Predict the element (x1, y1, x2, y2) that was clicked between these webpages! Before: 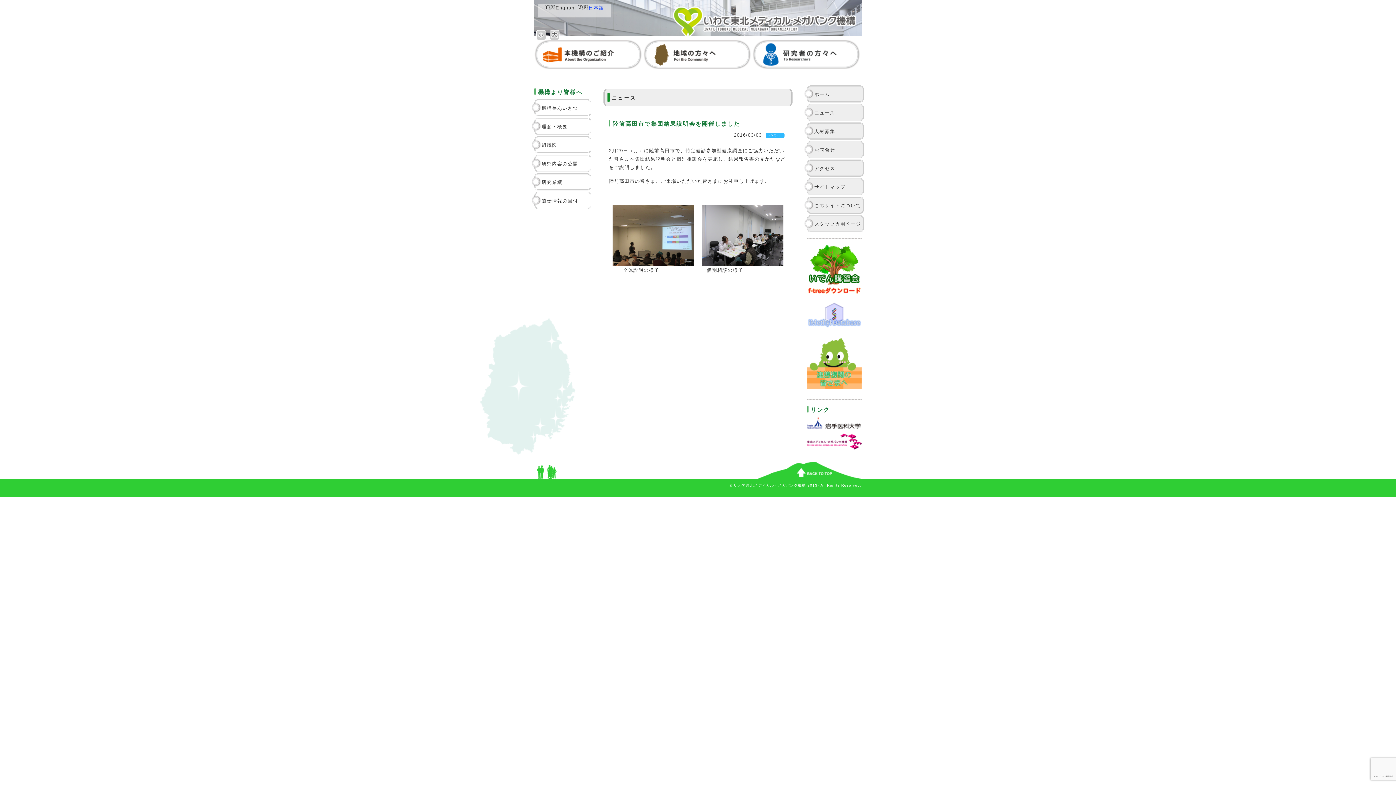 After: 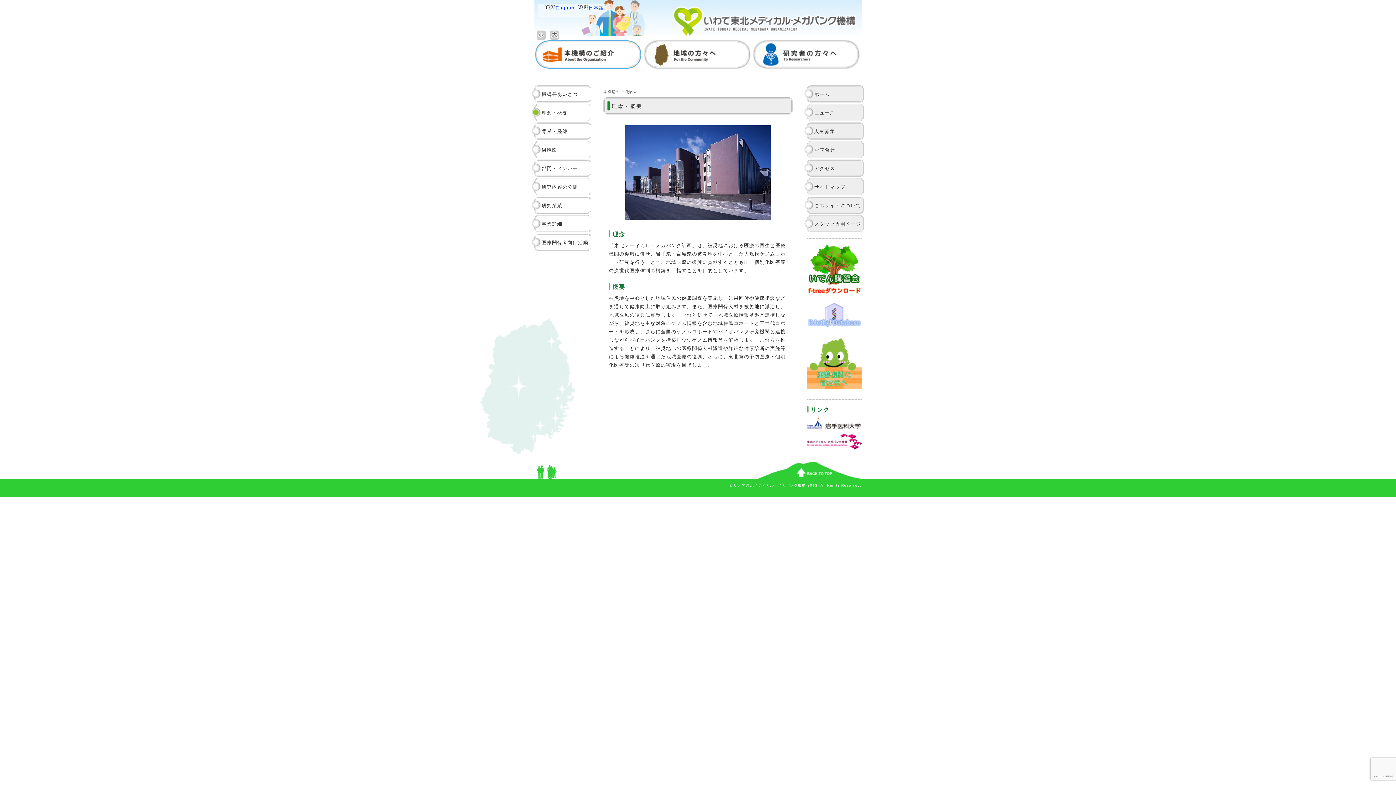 Action: label: 理念・概要 bbox: (532, 118, 591, 133)